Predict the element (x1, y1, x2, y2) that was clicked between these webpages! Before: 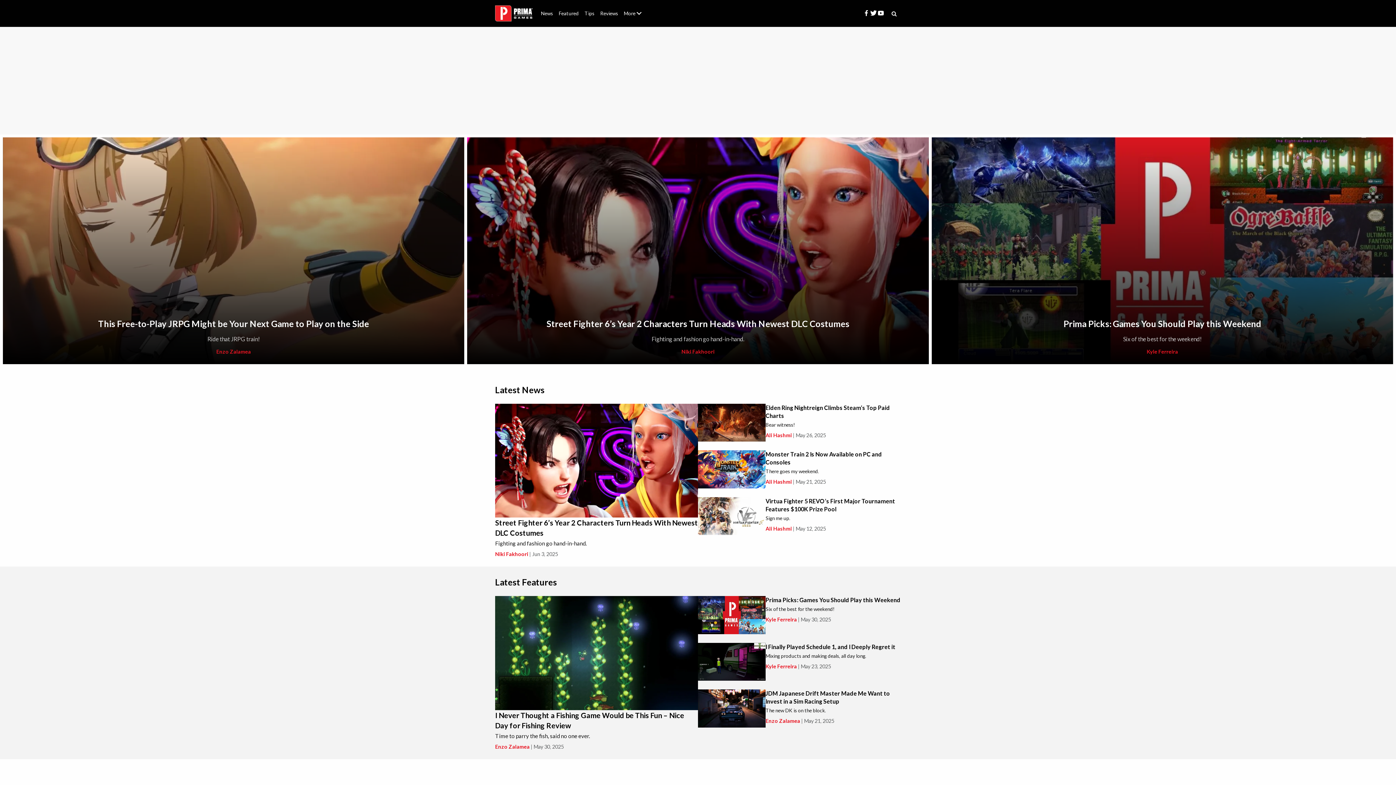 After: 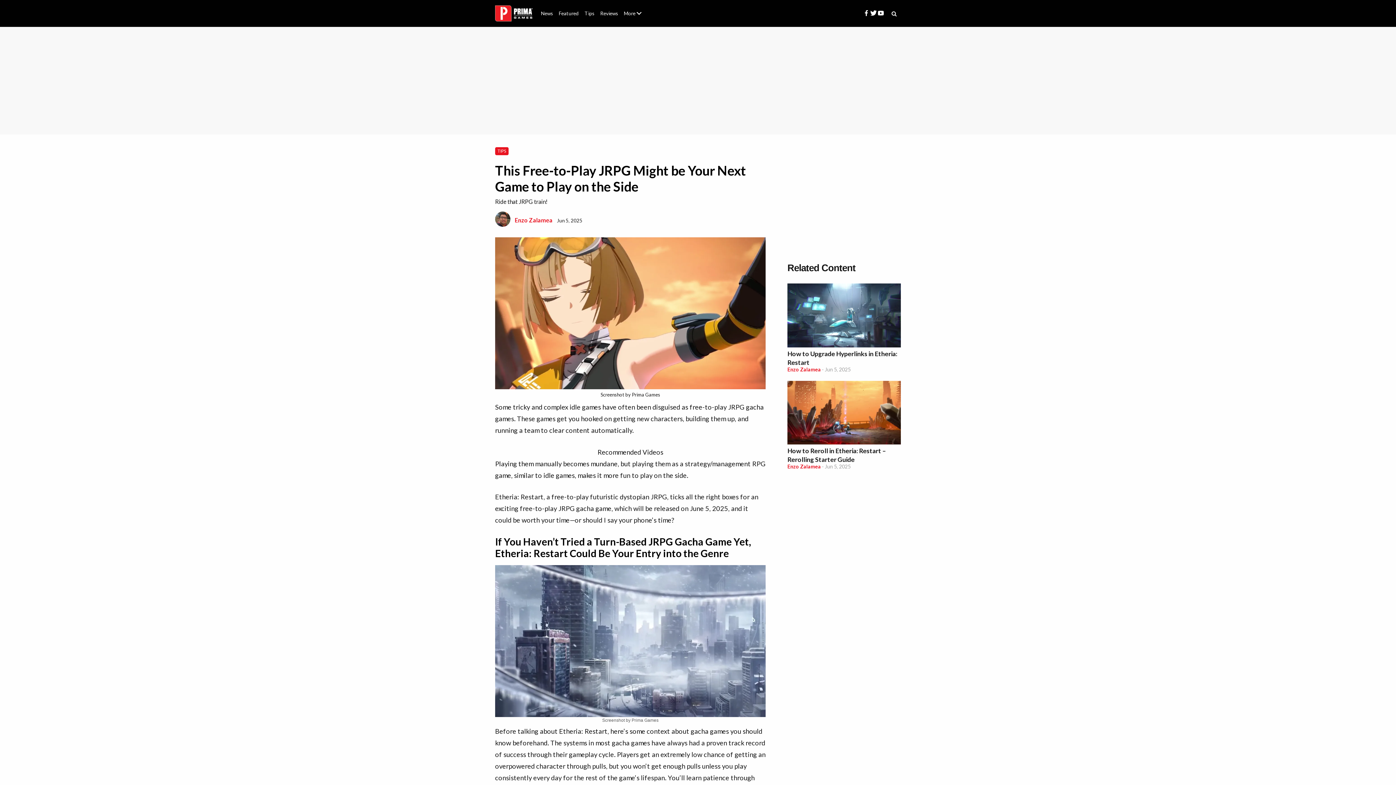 Action: bbox: (2, 137, 464, 364)